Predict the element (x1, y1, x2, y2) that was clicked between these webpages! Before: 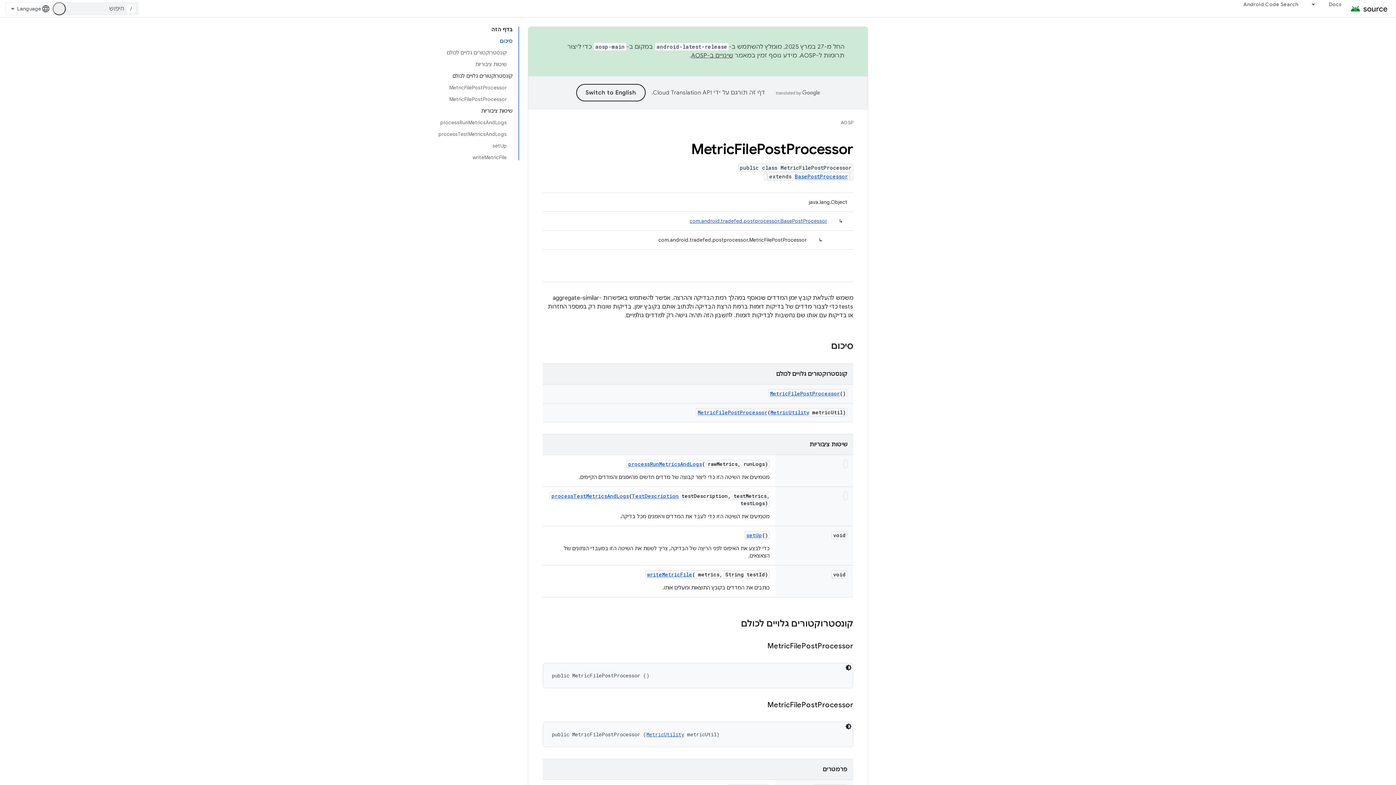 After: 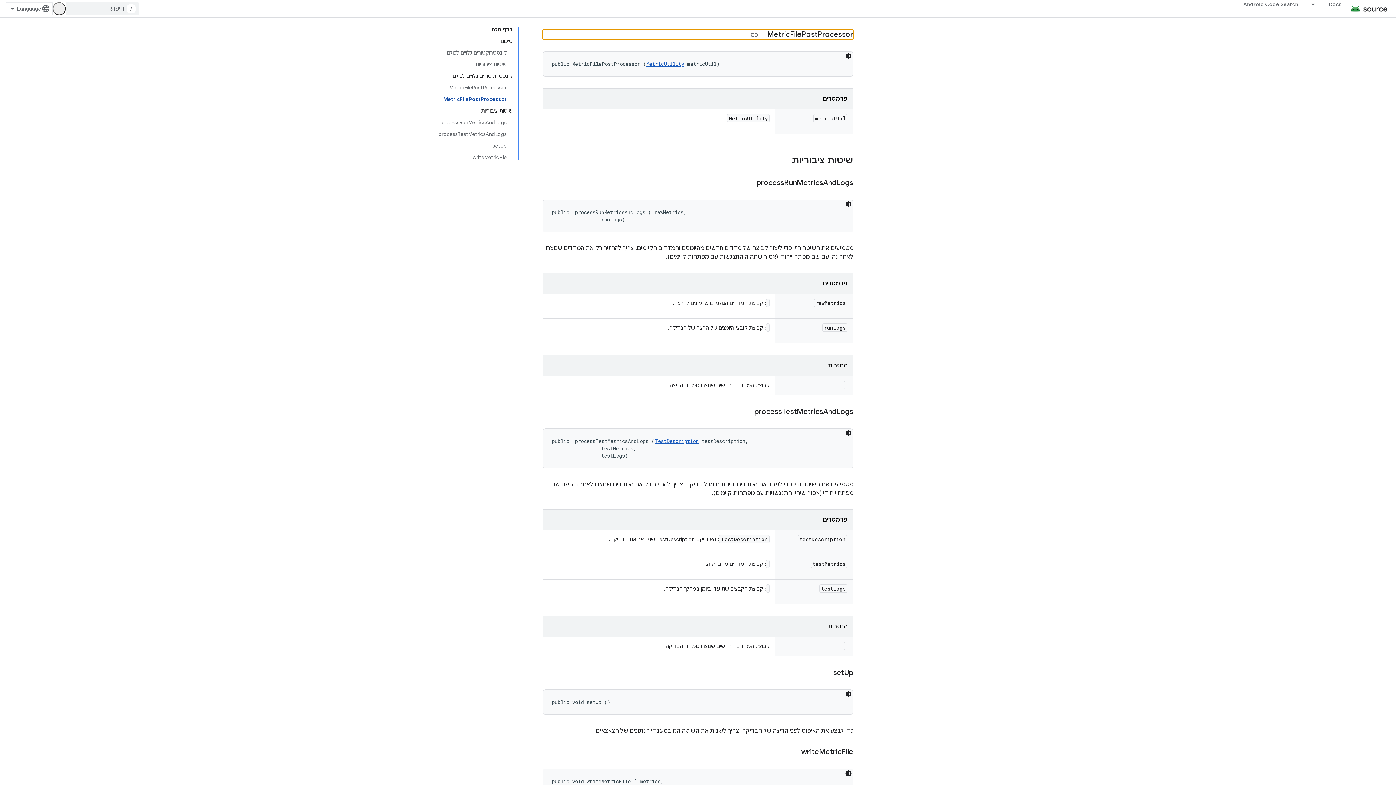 Action: bbox: (438, 93, 506, 105) label: MetricFilePostProcessor